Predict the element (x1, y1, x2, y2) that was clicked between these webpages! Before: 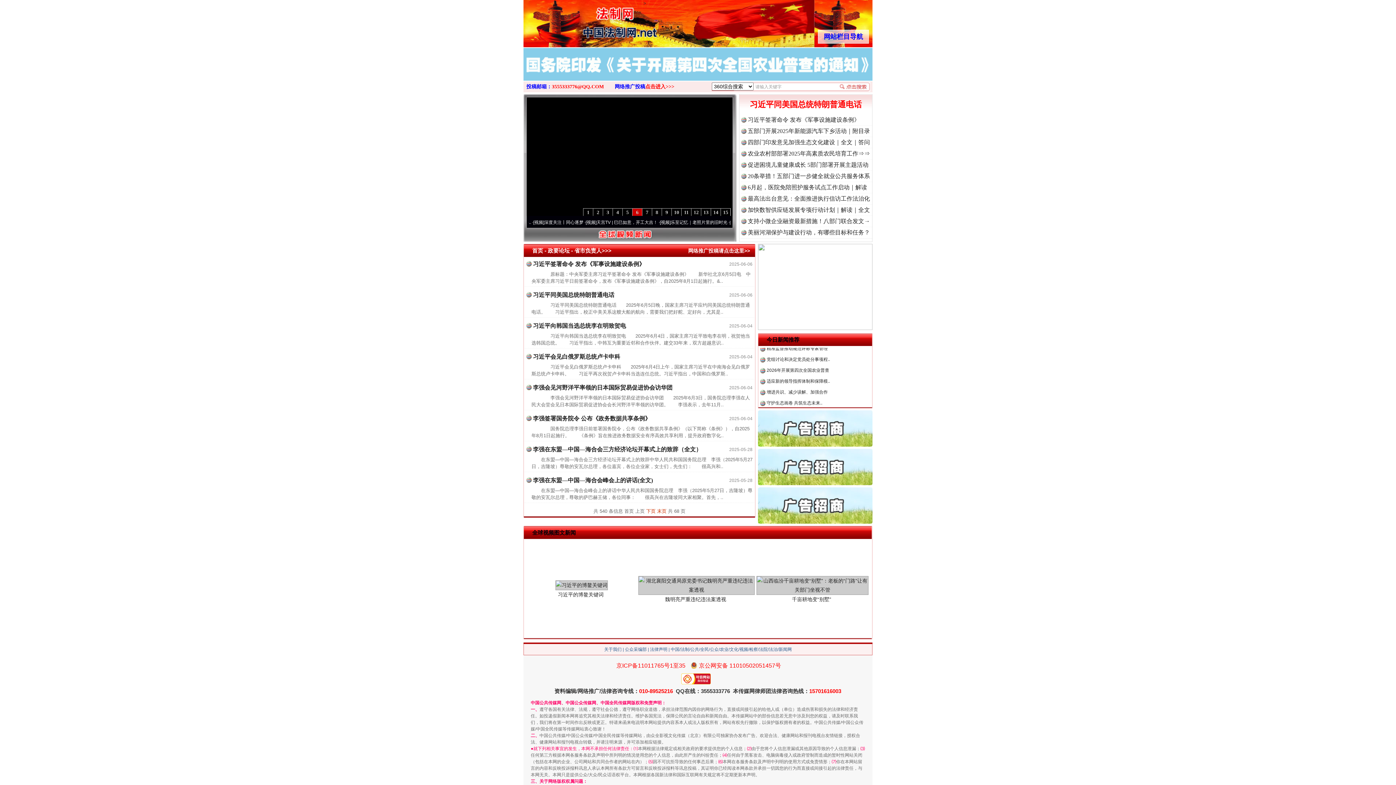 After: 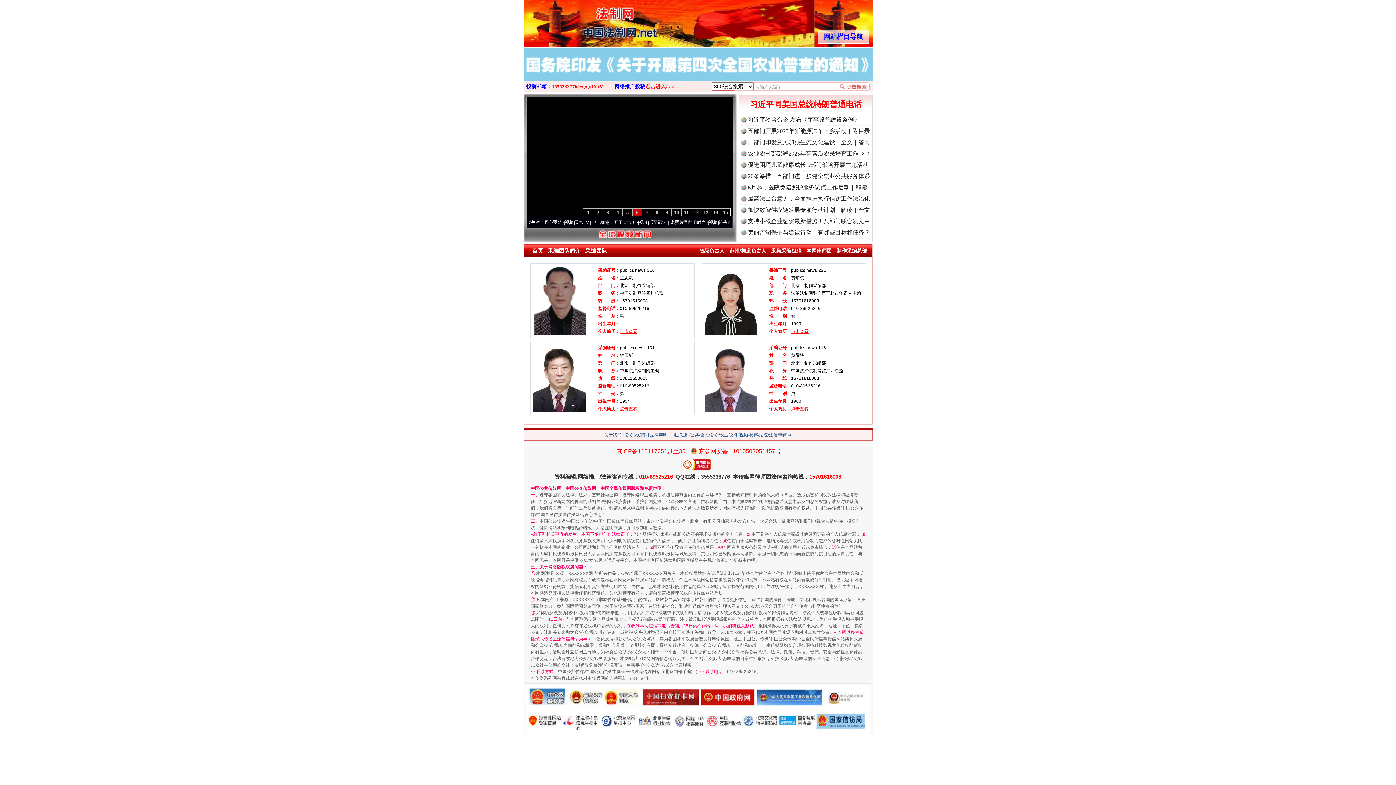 Action: bbox: (574, 247, 611, 253) label: 省市负责人>>>